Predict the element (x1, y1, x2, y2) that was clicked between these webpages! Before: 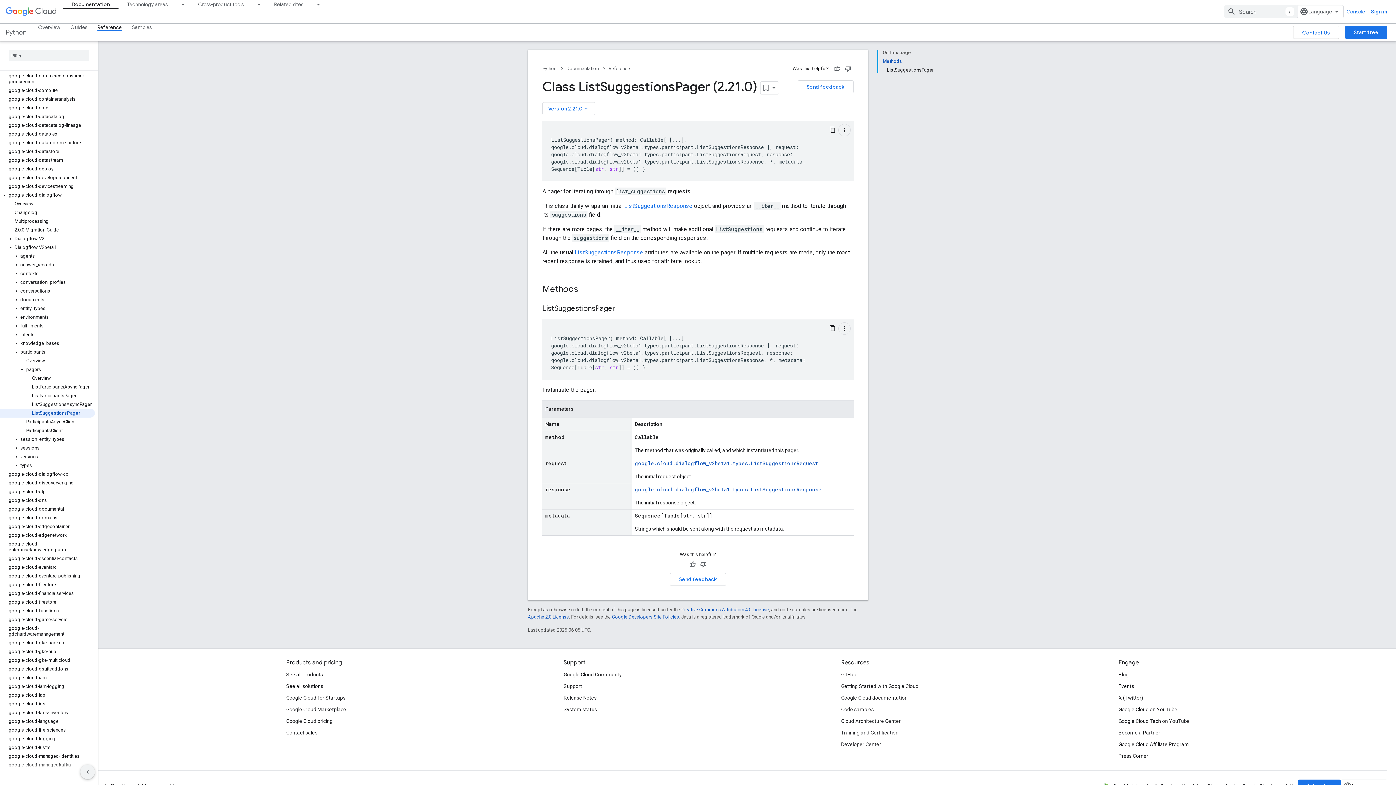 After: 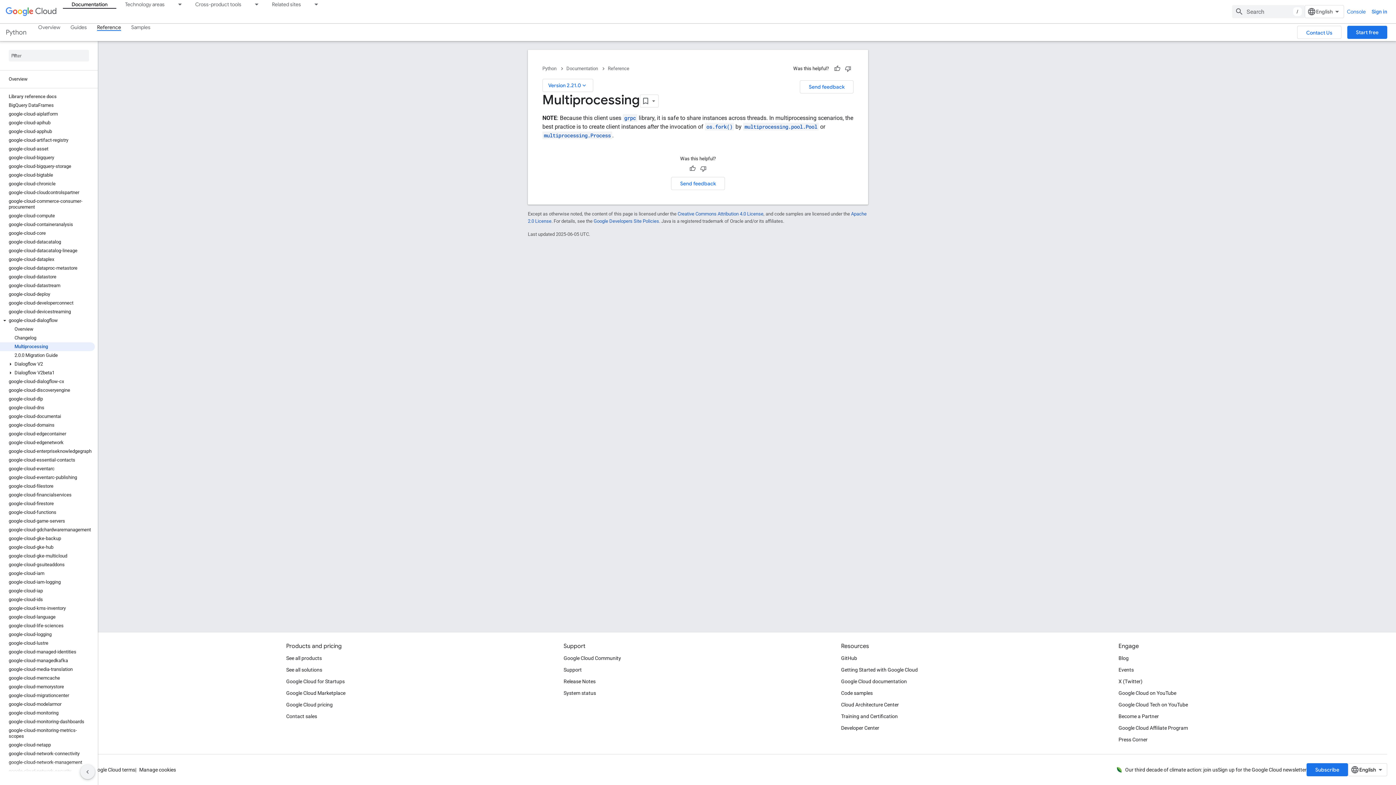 Action: bbox: (0, 217, 94, 225) label: Multiprocessing